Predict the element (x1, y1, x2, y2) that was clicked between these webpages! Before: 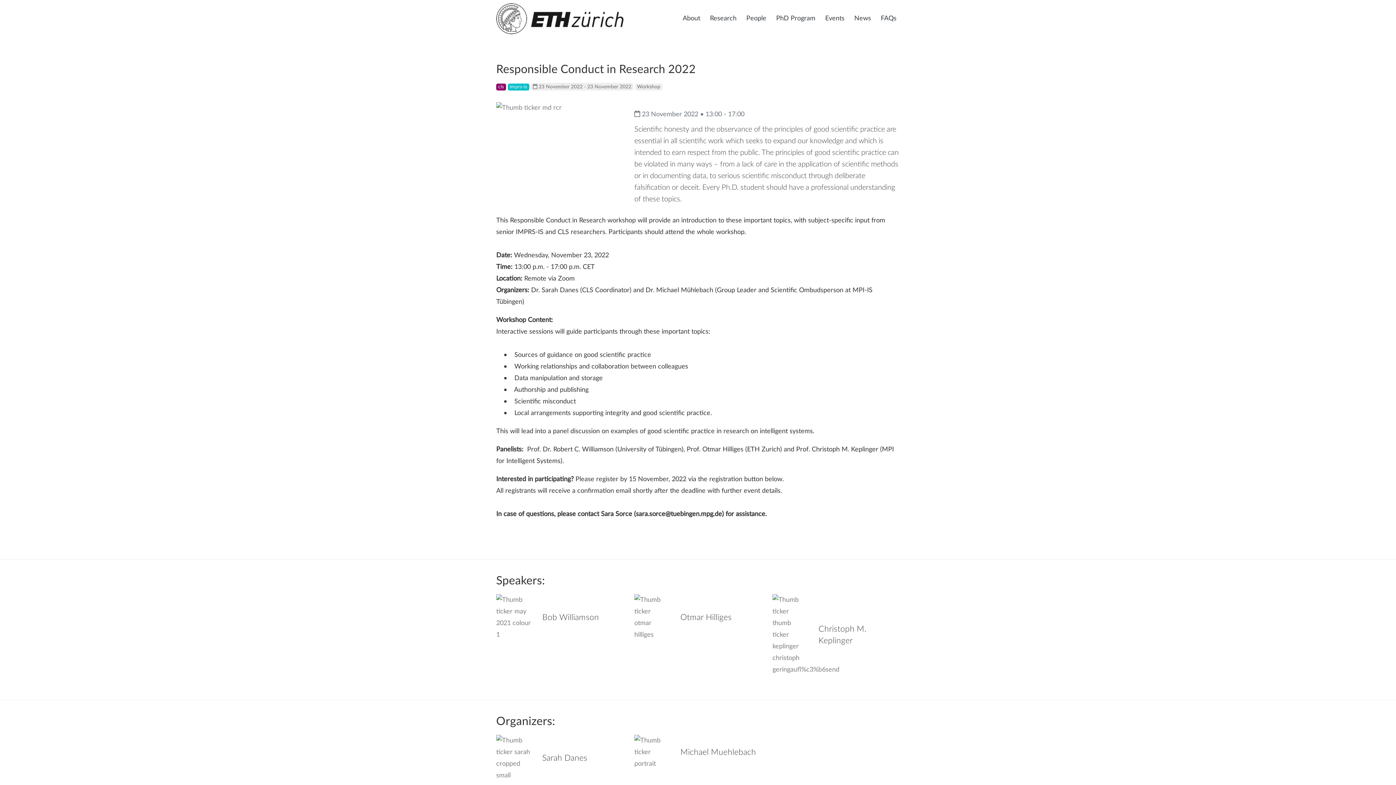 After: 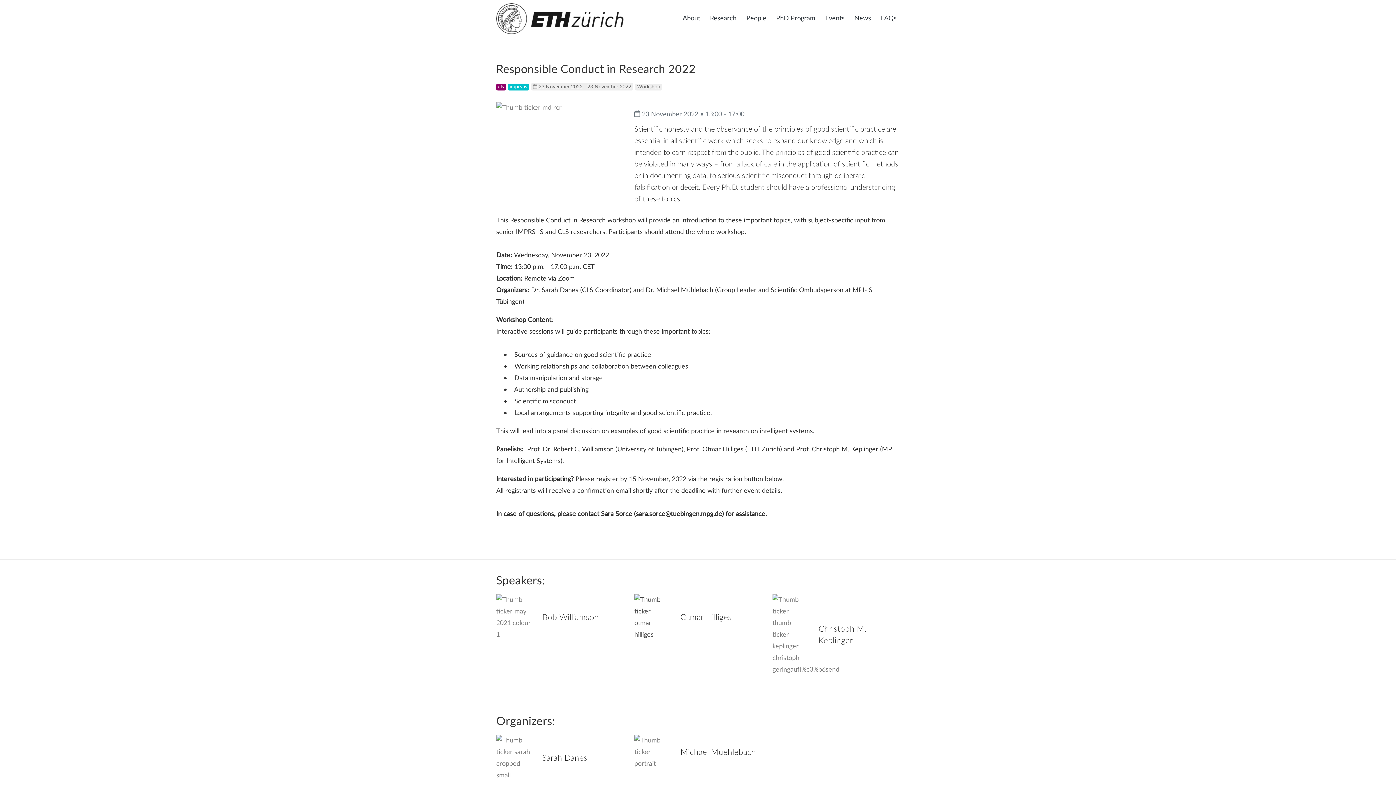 Action: bbox: (634, 614, 669, 620)